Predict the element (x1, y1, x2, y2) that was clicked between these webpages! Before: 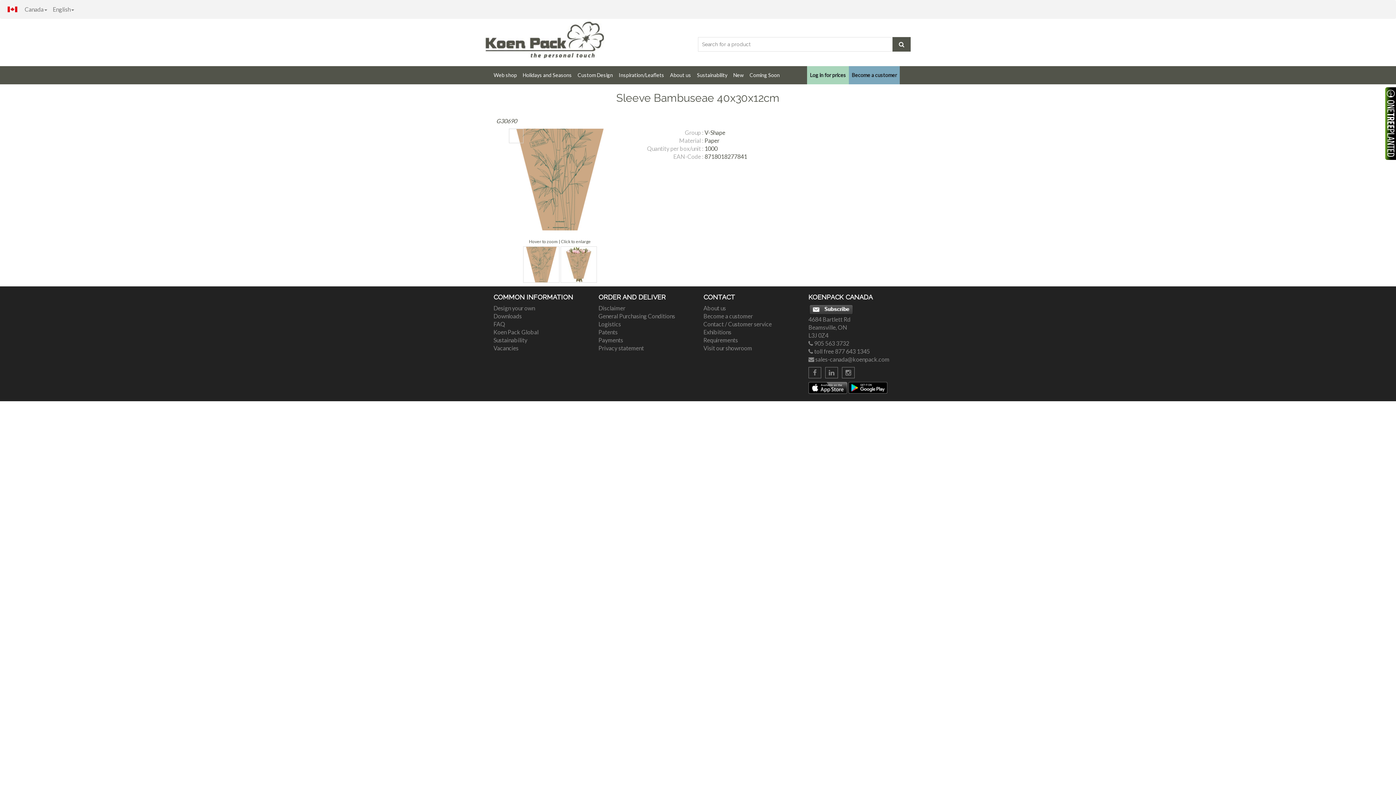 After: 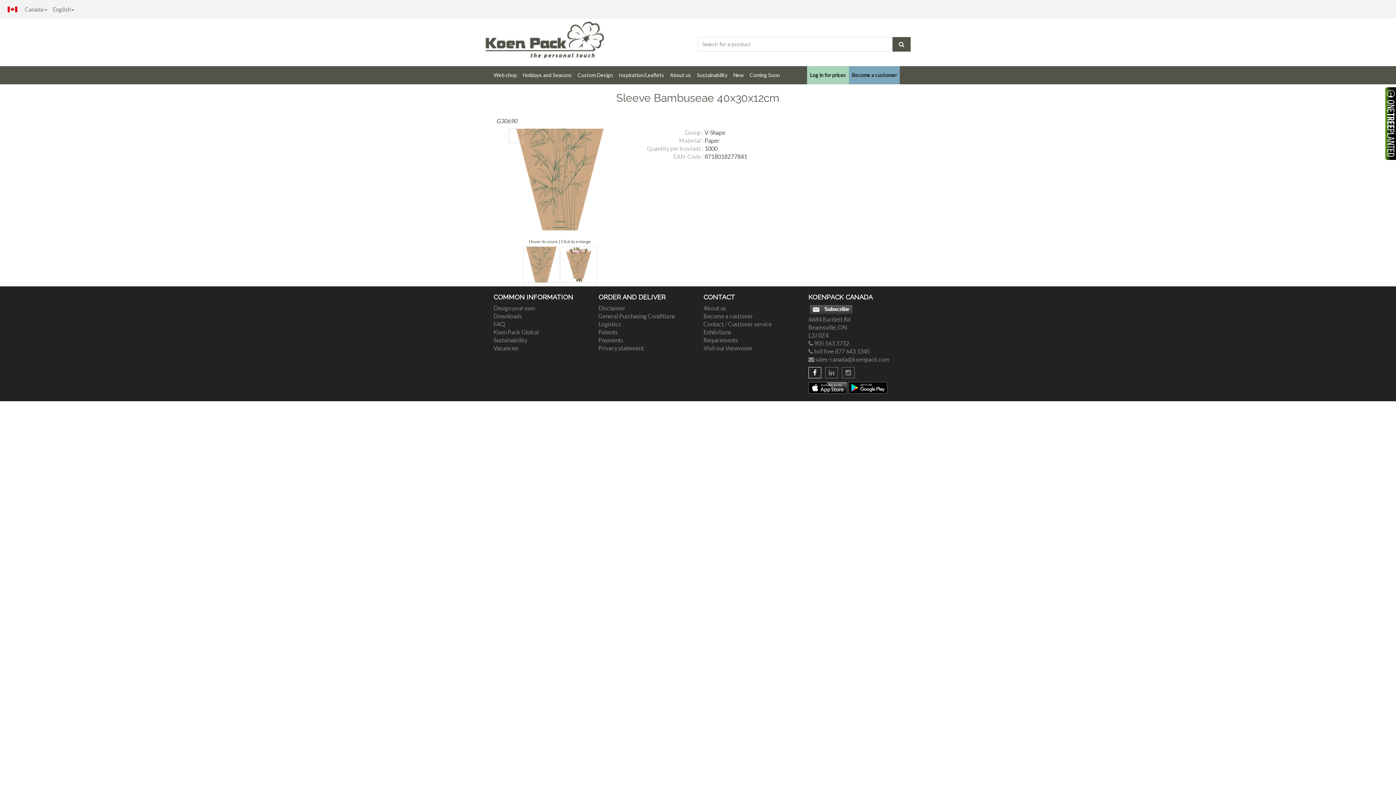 Action: bbox: (808, 367, 821, 378)